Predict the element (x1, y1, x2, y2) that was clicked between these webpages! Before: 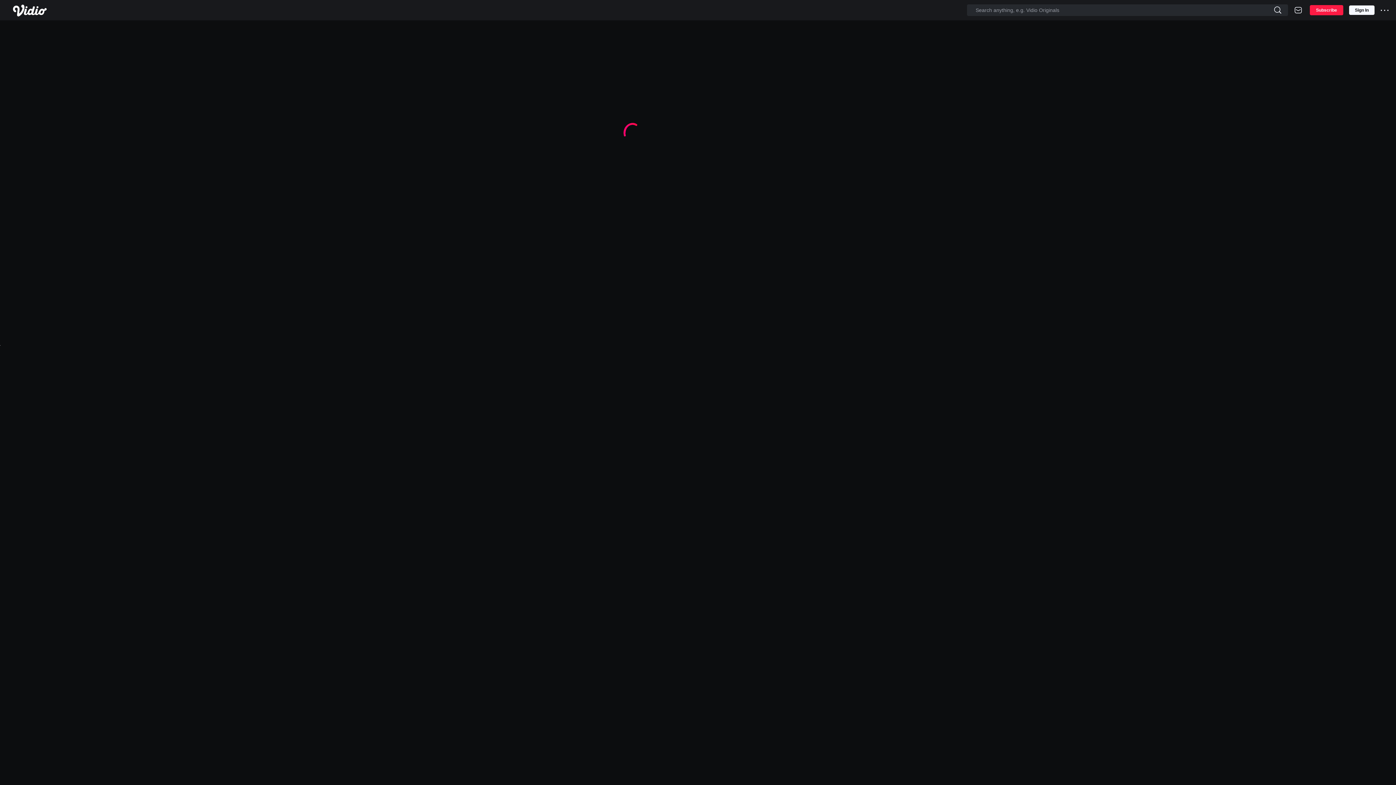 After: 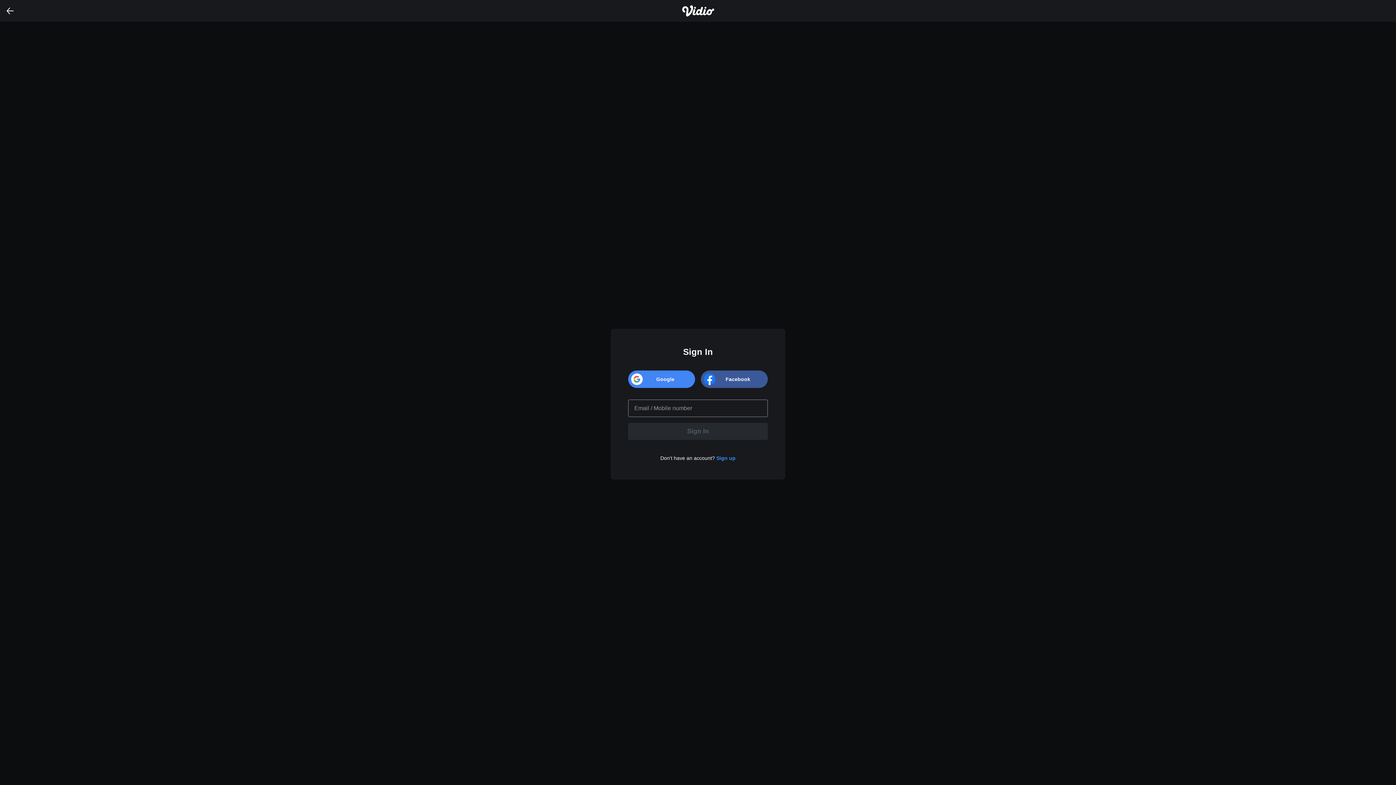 Action: label: Sign In bbox: (1349, 5, 1374, 14)